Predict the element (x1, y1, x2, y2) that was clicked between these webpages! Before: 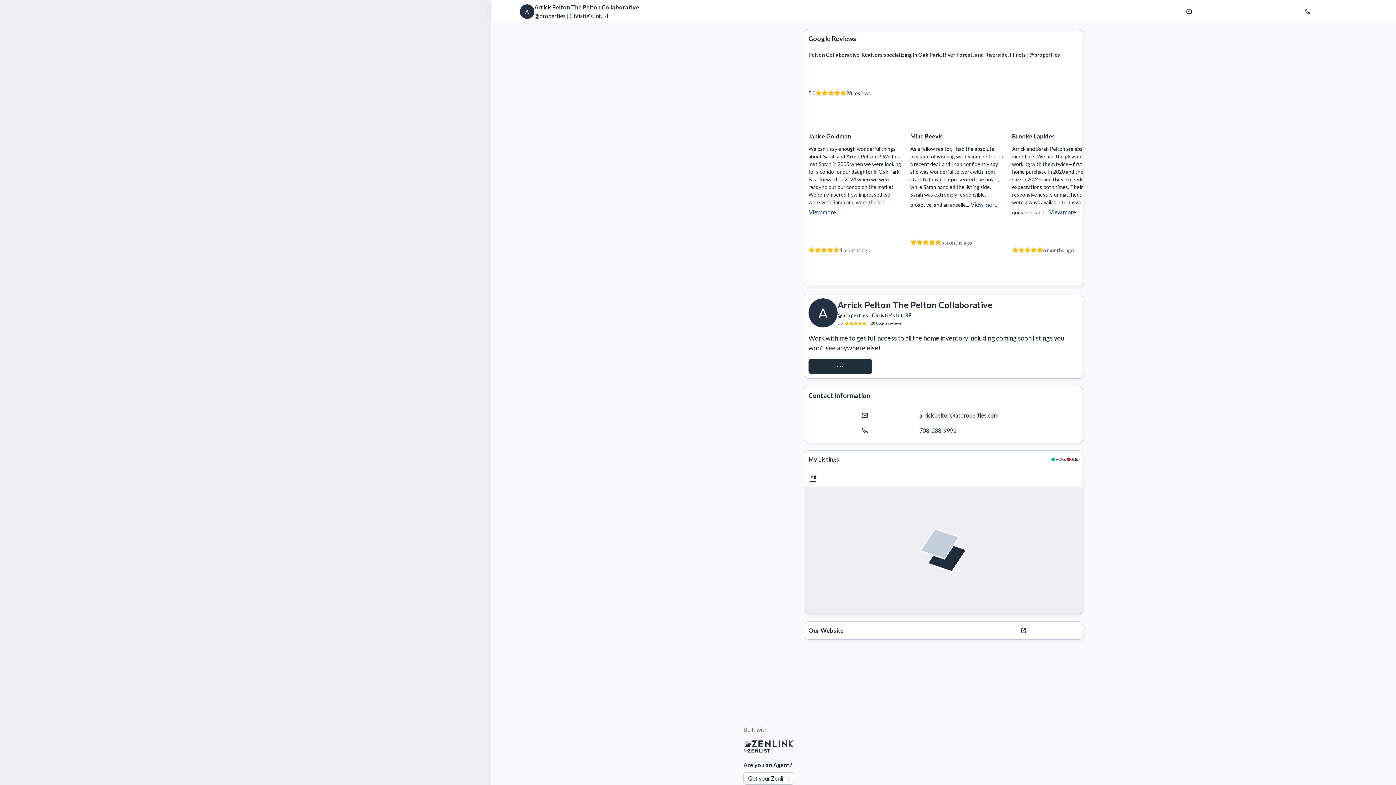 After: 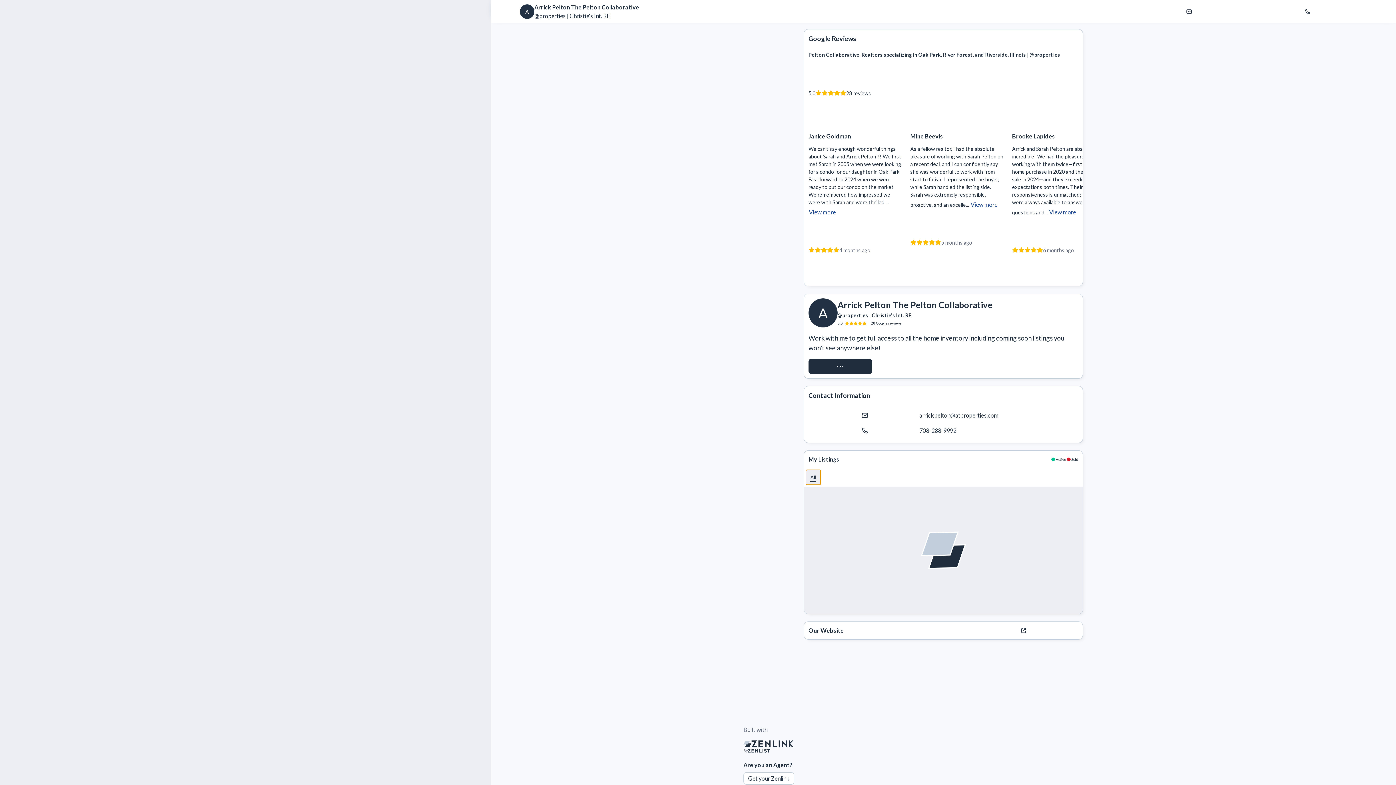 Action: bbox: (805, 469, 821, 485) label: All